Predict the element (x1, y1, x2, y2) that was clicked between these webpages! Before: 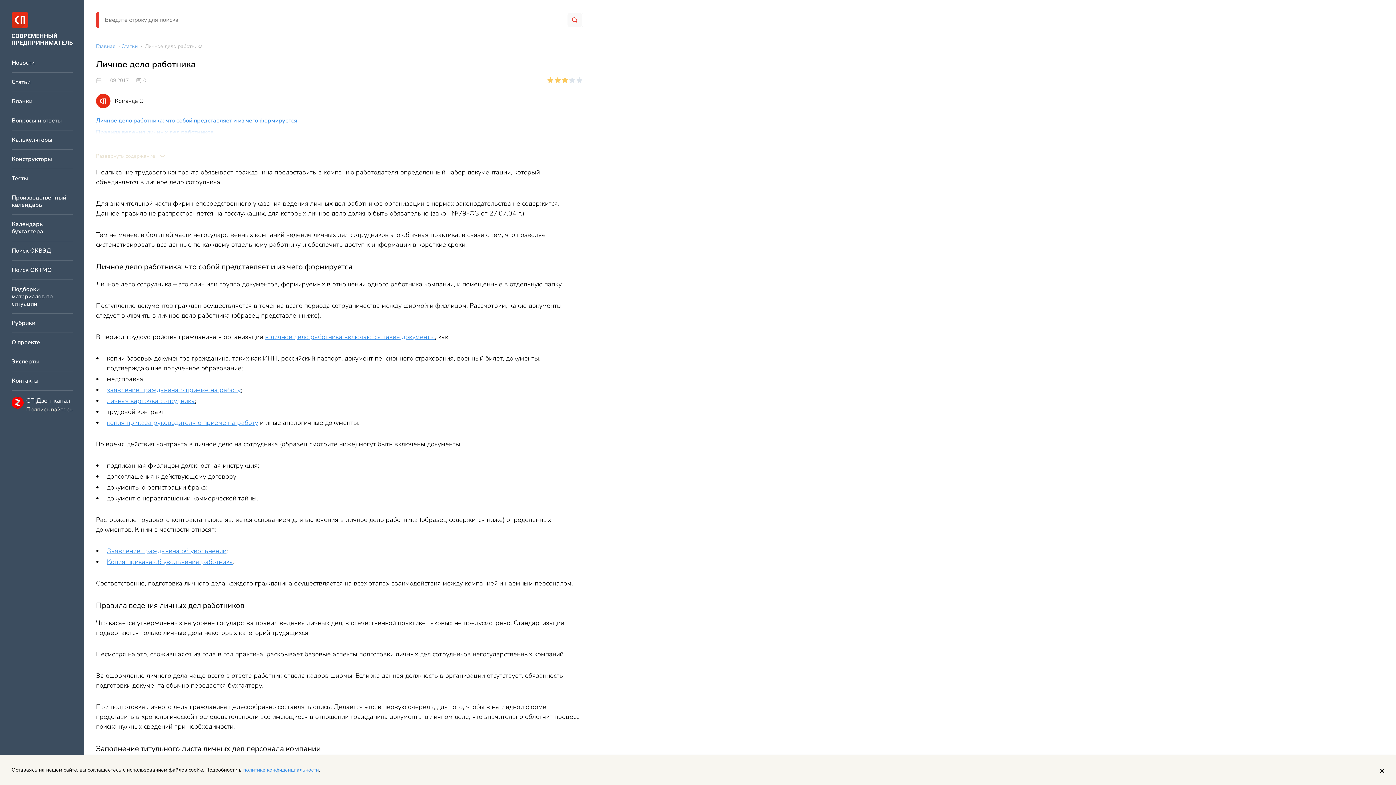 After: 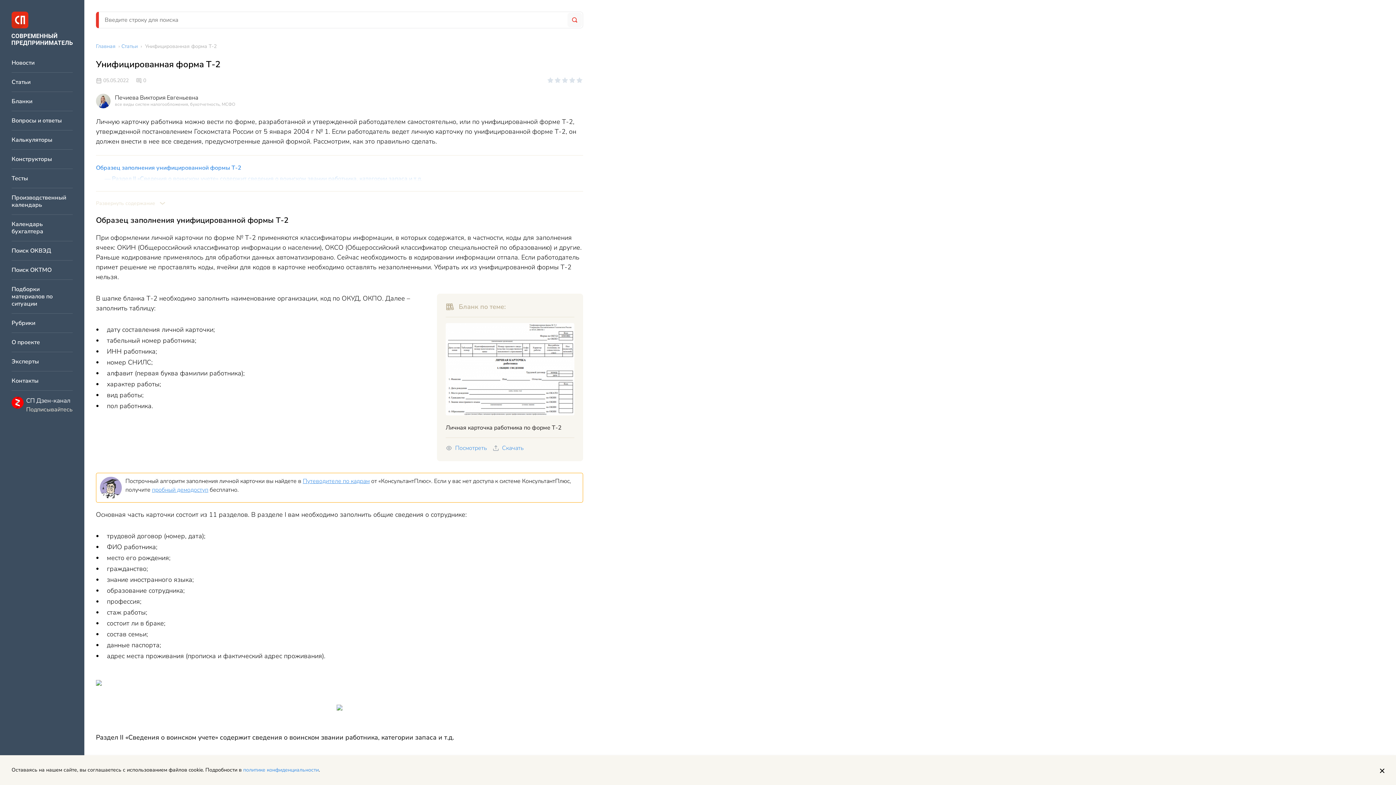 Action: label: личная карточка сотрудника bbox: (106, 396, 194, 405)